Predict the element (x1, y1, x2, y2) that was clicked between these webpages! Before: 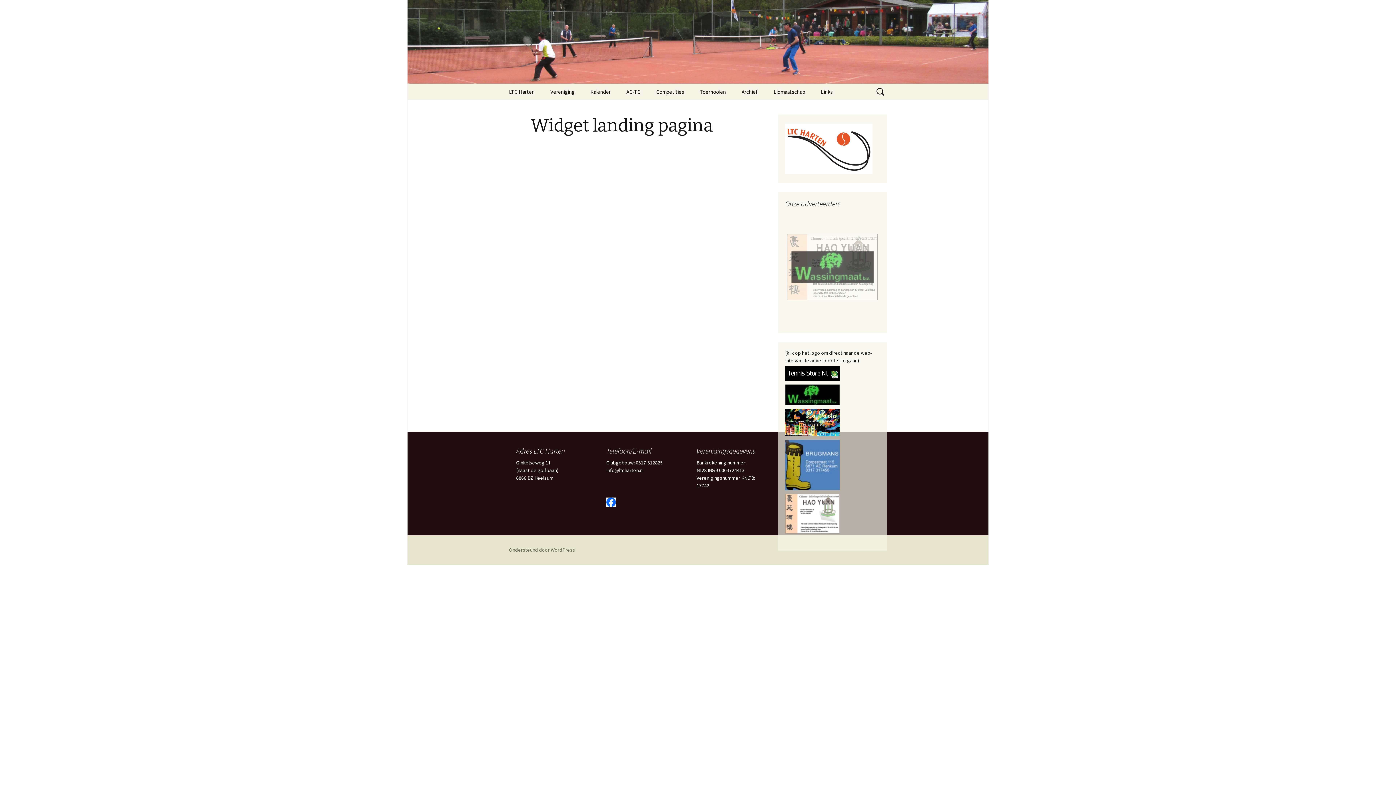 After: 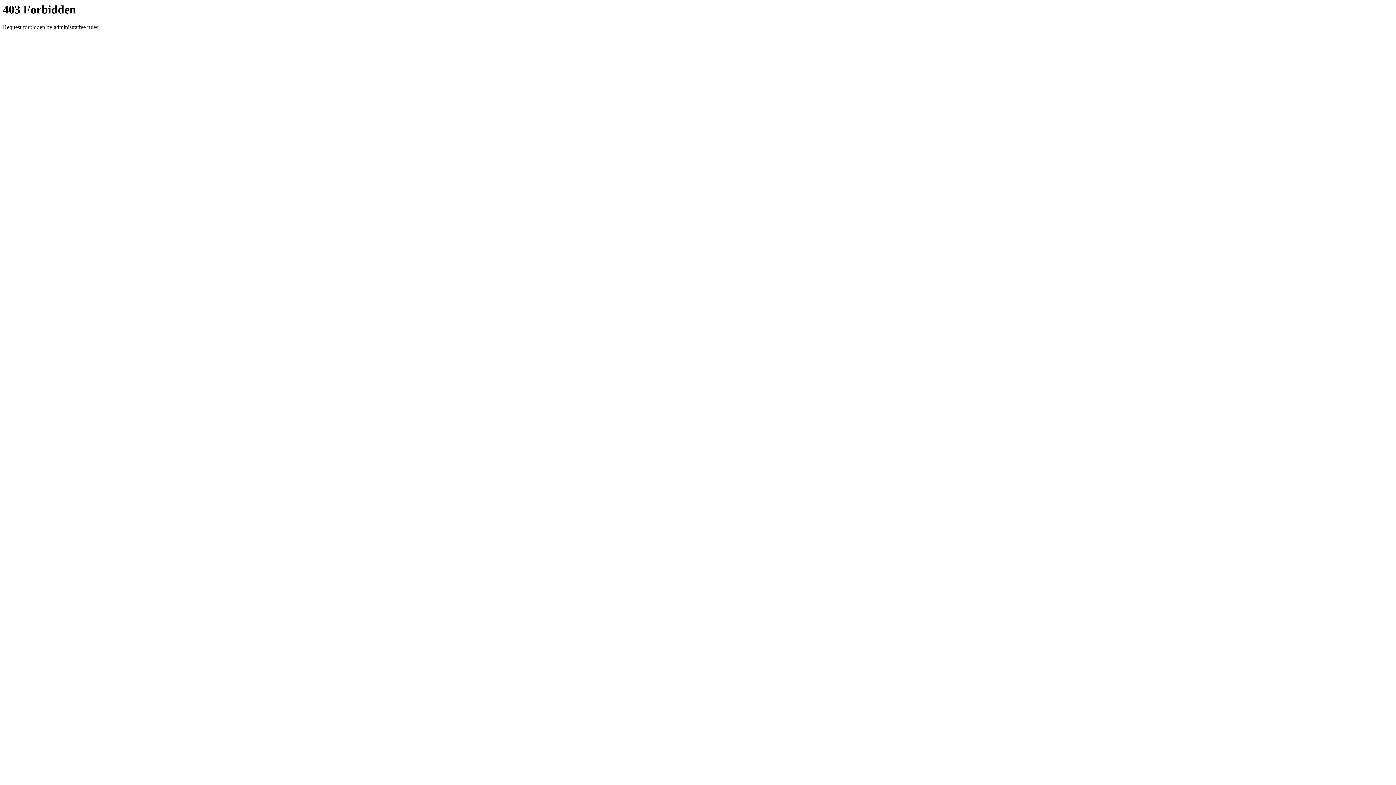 Action: bbox: (785, 418, 840, 425)